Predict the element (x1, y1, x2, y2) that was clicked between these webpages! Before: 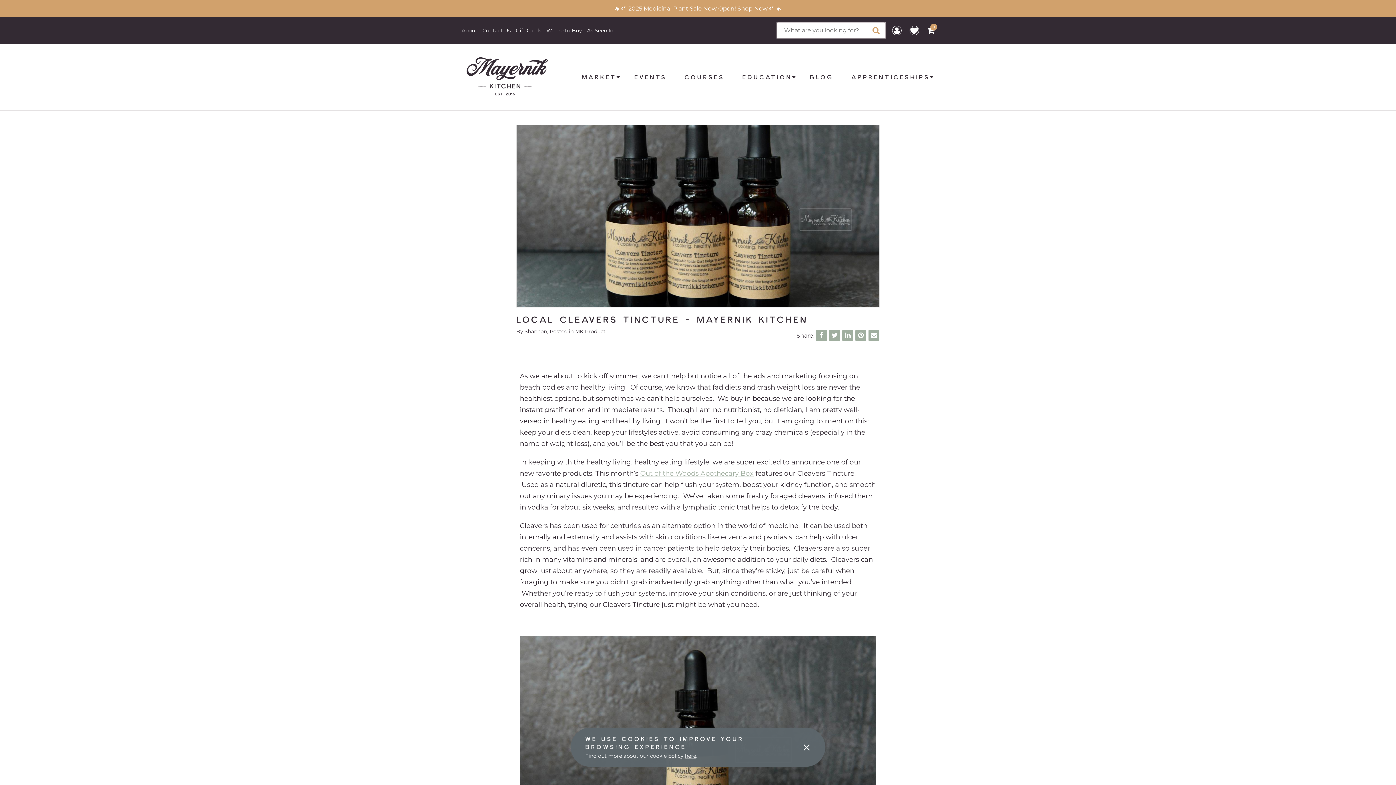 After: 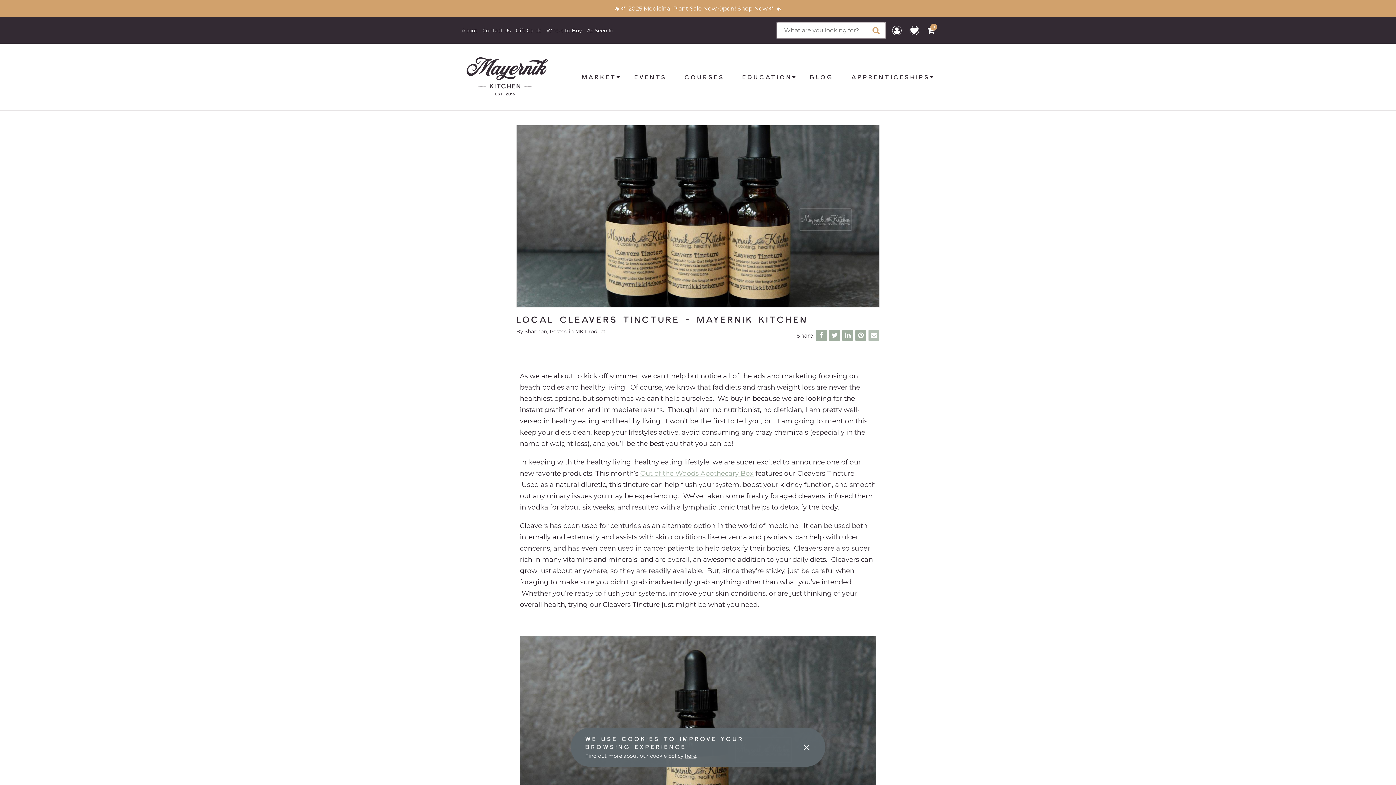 Action: bbox: (868, 330, 879, 341)